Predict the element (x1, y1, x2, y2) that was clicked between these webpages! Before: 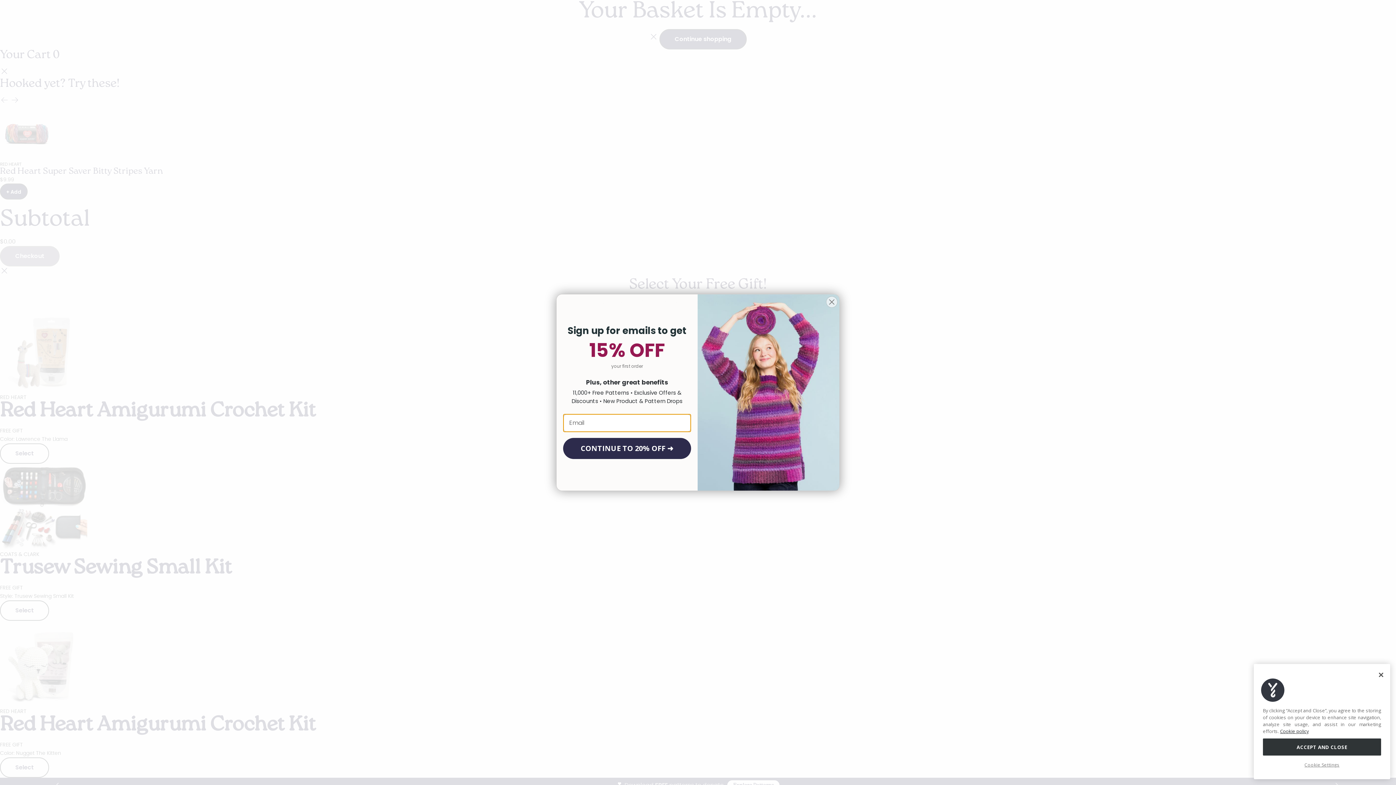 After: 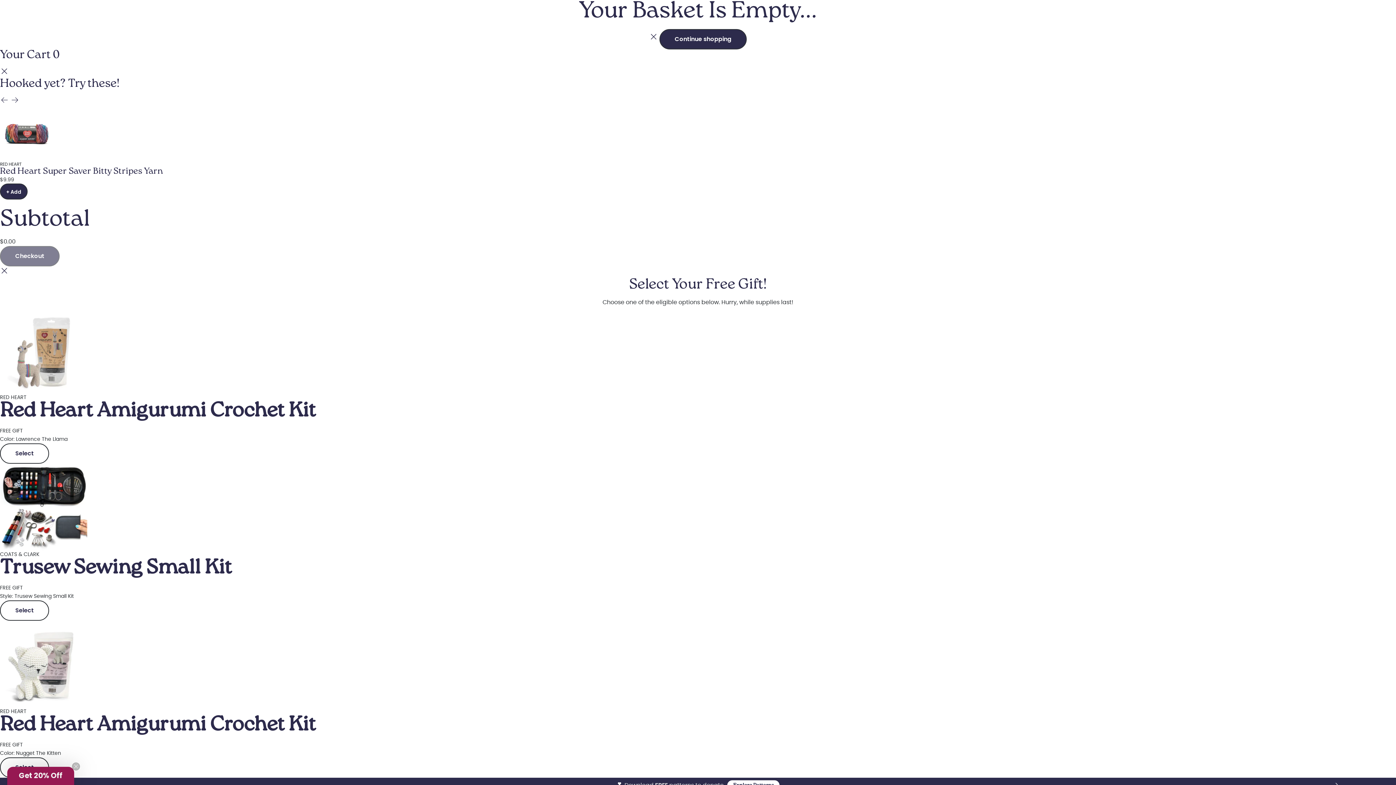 Action: bbox: (1373, 667, 1389, 683) label: Close